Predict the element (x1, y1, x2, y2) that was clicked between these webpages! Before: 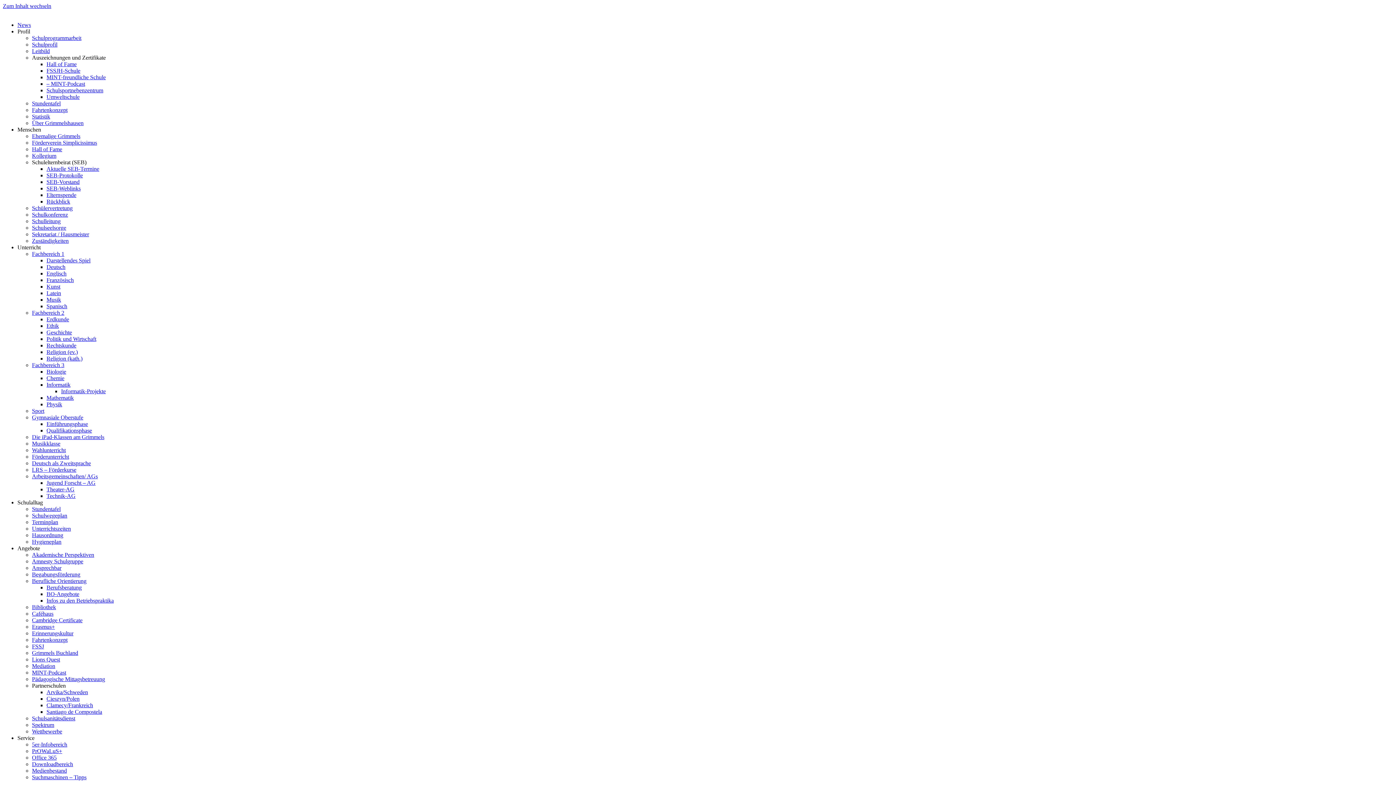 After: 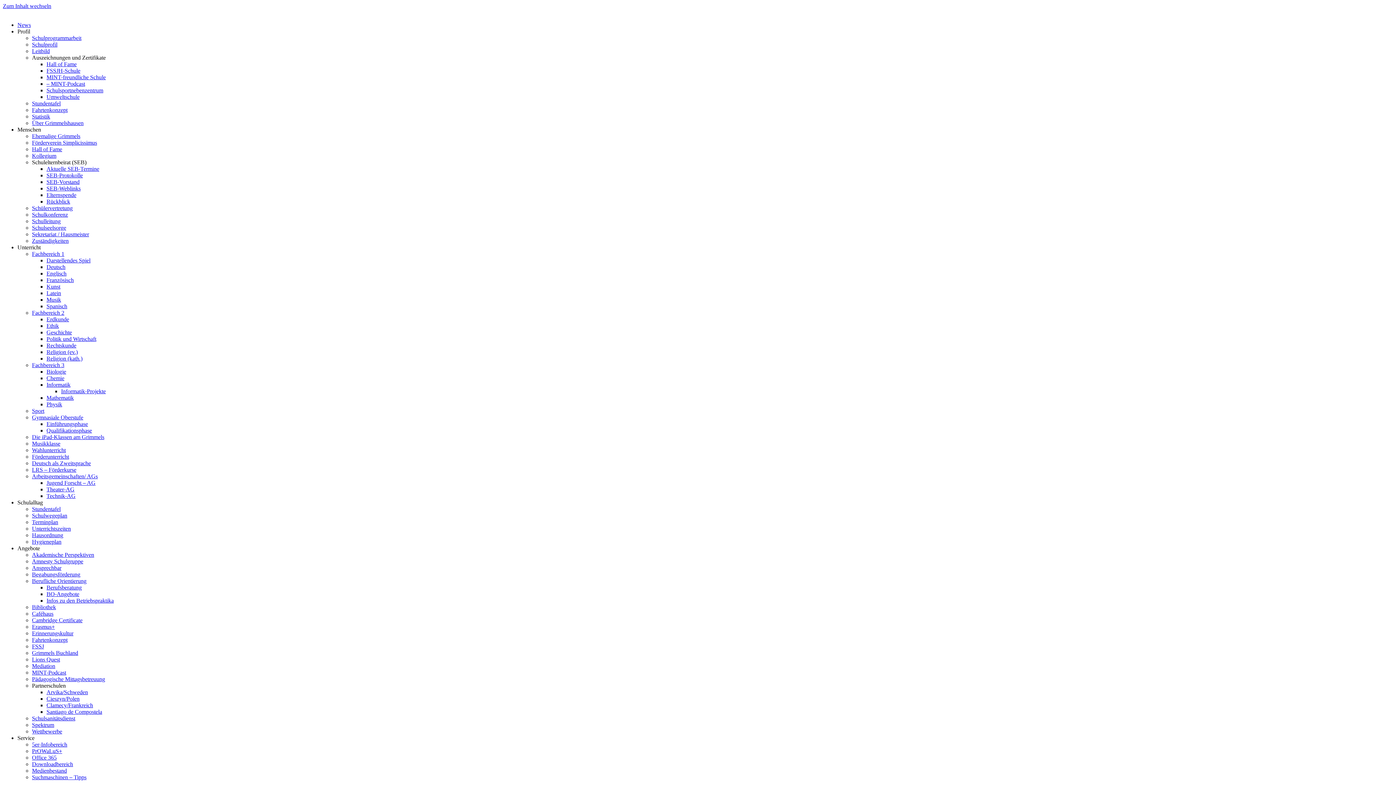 Action: label: Förderverein Simplicissimus bbox: (32, 139, 97, 145)